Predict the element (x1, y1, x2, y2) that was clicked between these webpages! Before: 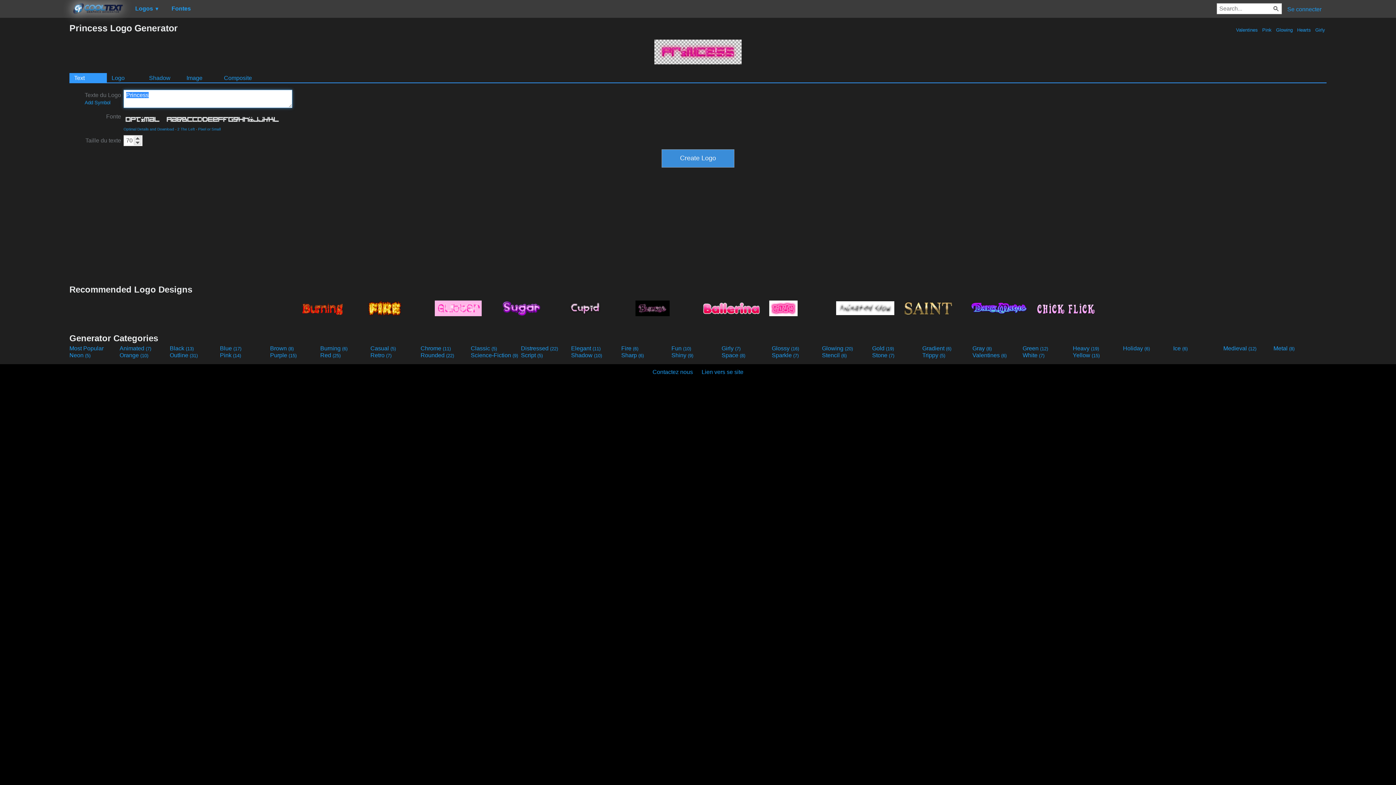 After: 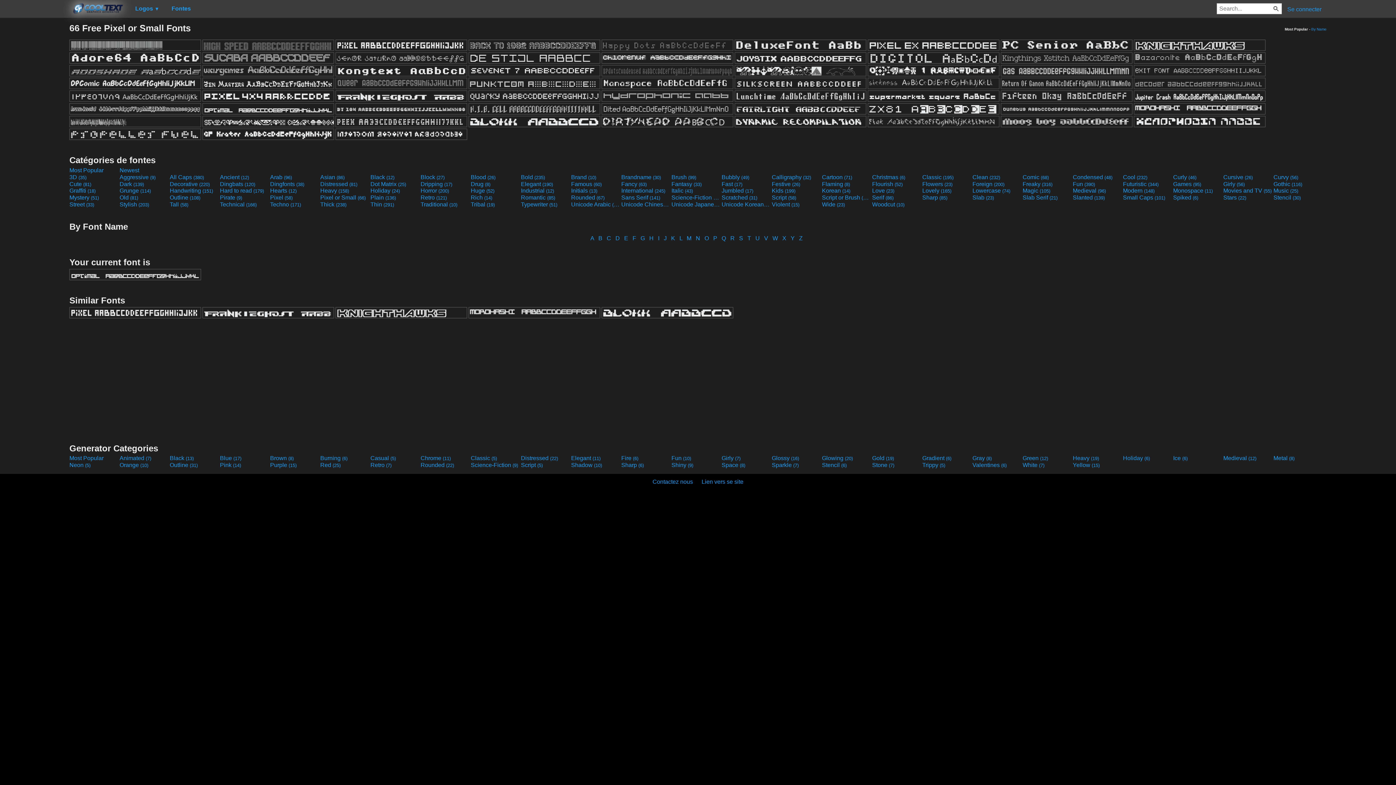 Action: label: Pixel or Small bbox: (198, 127, 220, 131)